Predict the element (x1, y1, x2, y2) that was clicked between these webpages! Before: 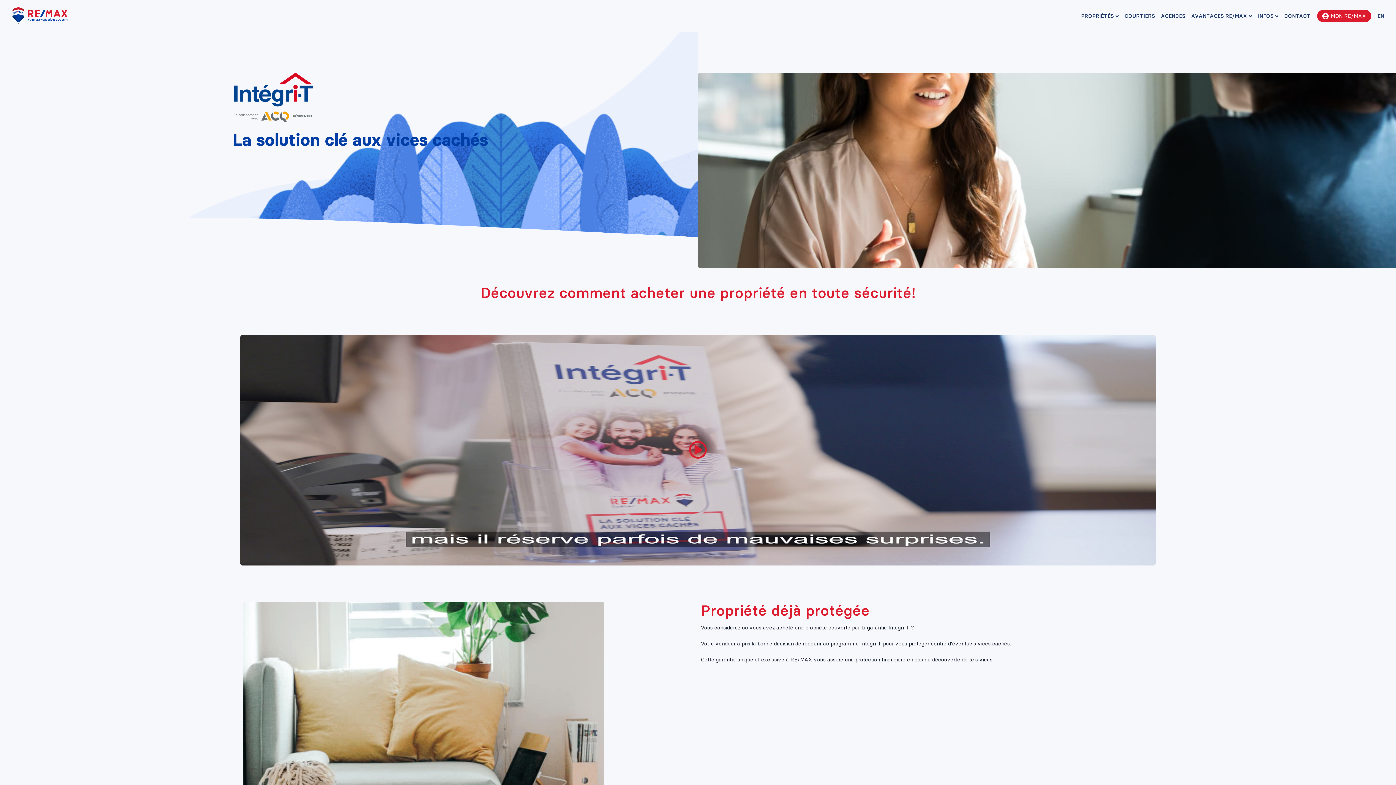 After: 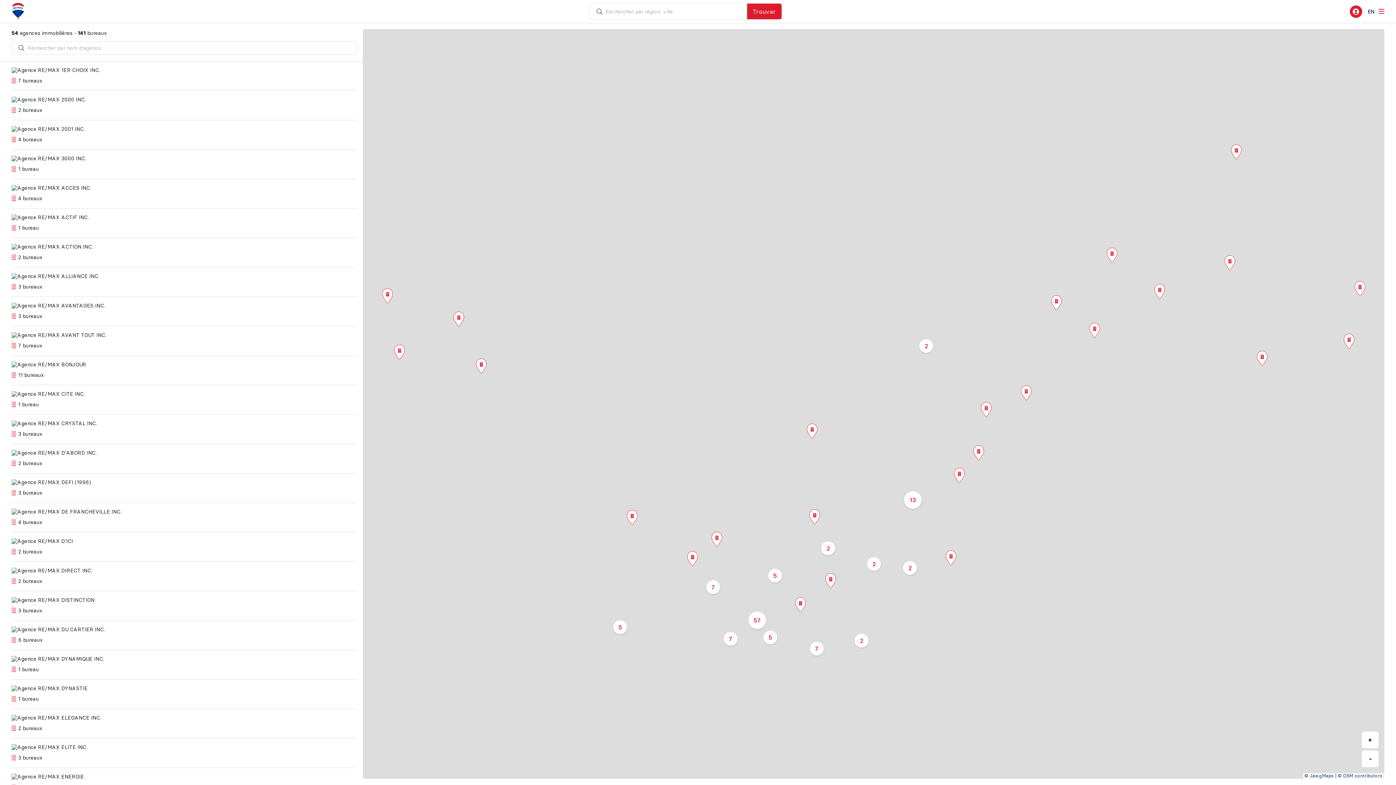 Action: label: AGENCES bbox: (1159, 9, 1187, 28)